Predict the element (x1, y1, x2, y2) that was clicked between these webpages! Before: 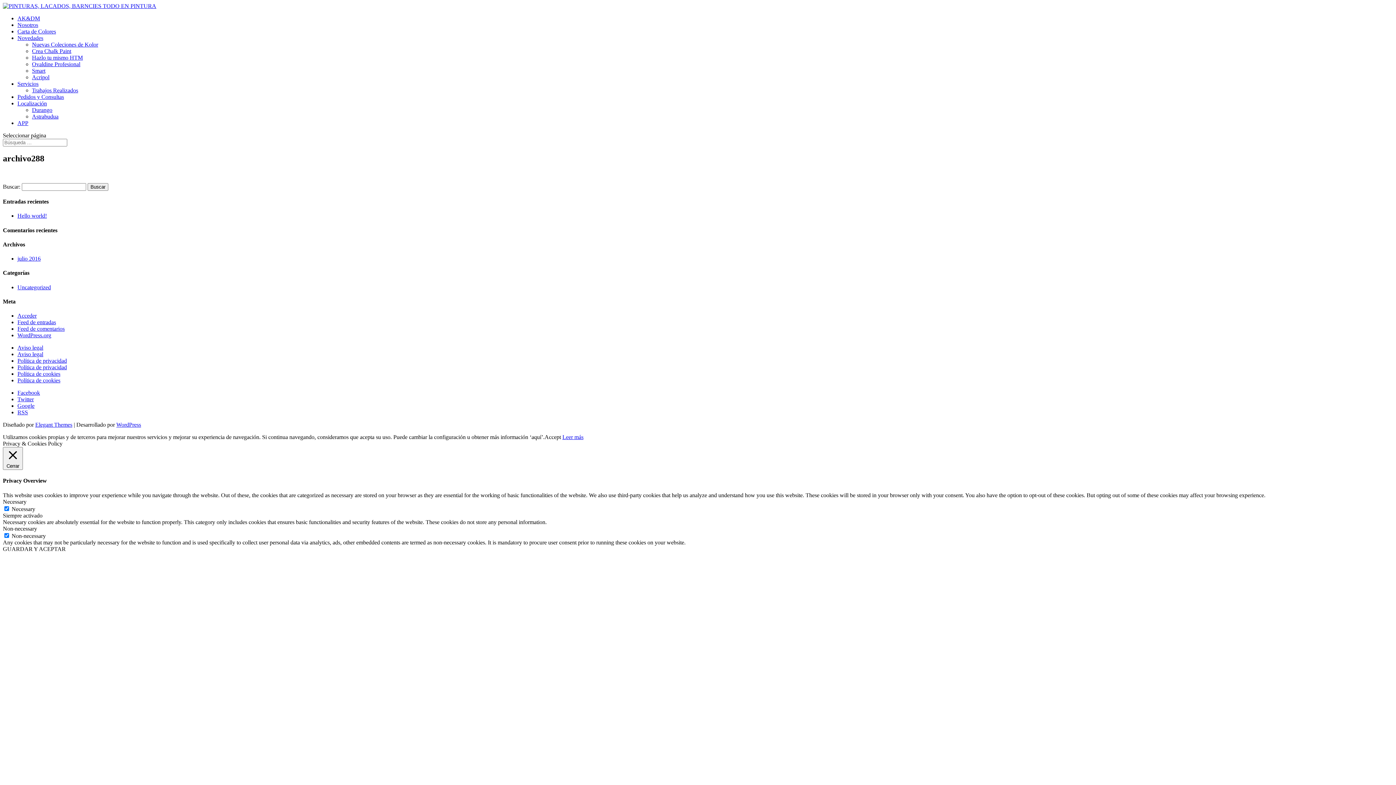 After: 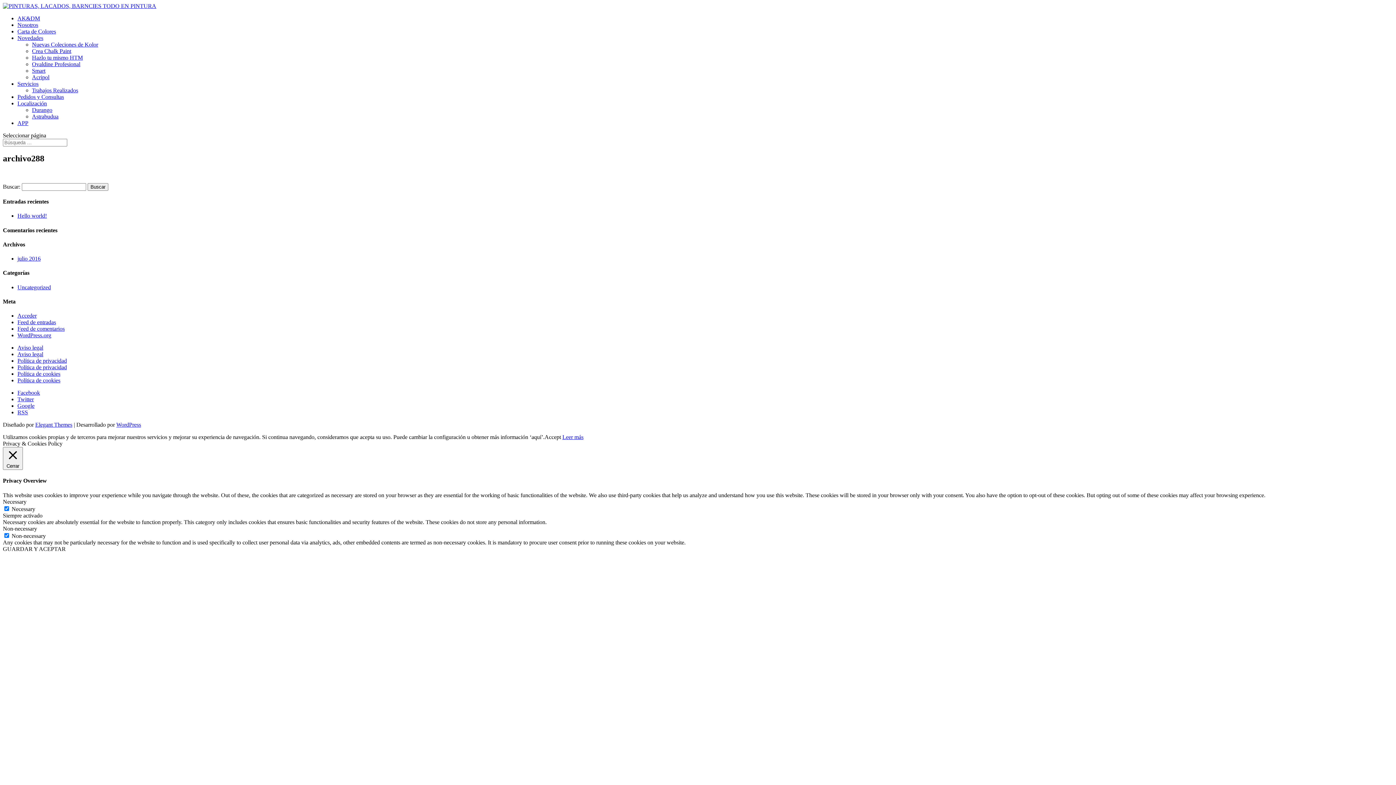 Action: label: Accept bbox: (544, 434, 561, 440)